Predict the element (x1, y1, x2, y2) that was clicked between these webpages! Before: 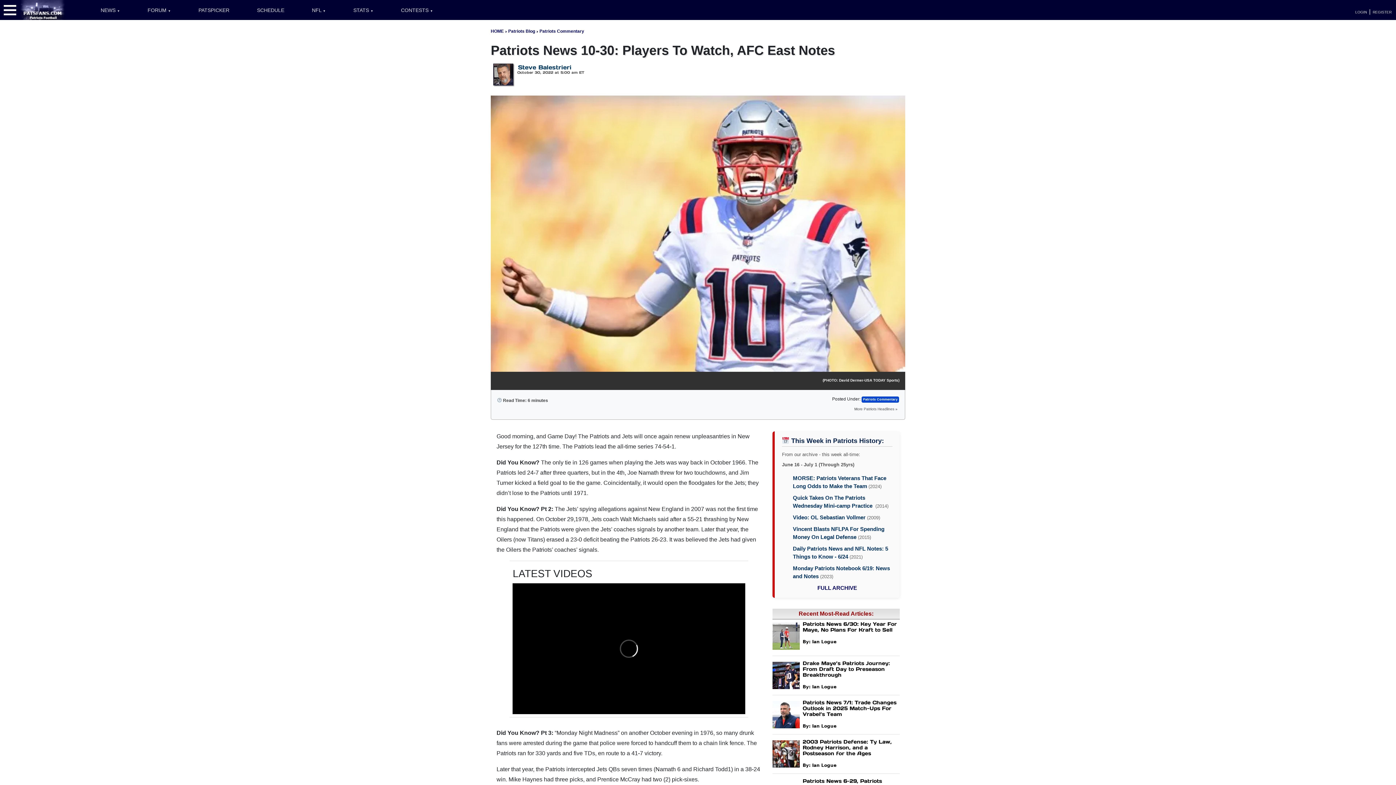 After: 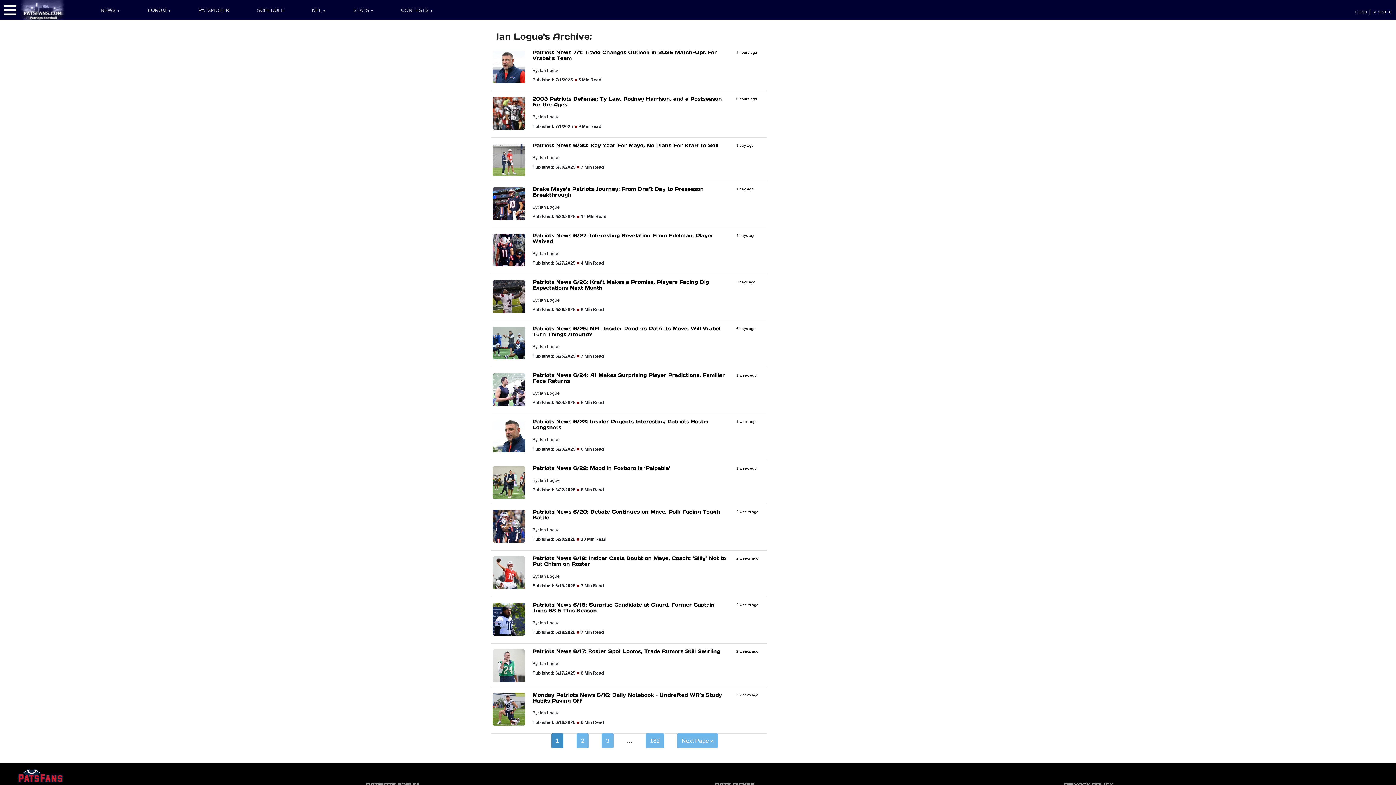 Action: bbox: (812, 684, 836, 689) label: Ian Logue